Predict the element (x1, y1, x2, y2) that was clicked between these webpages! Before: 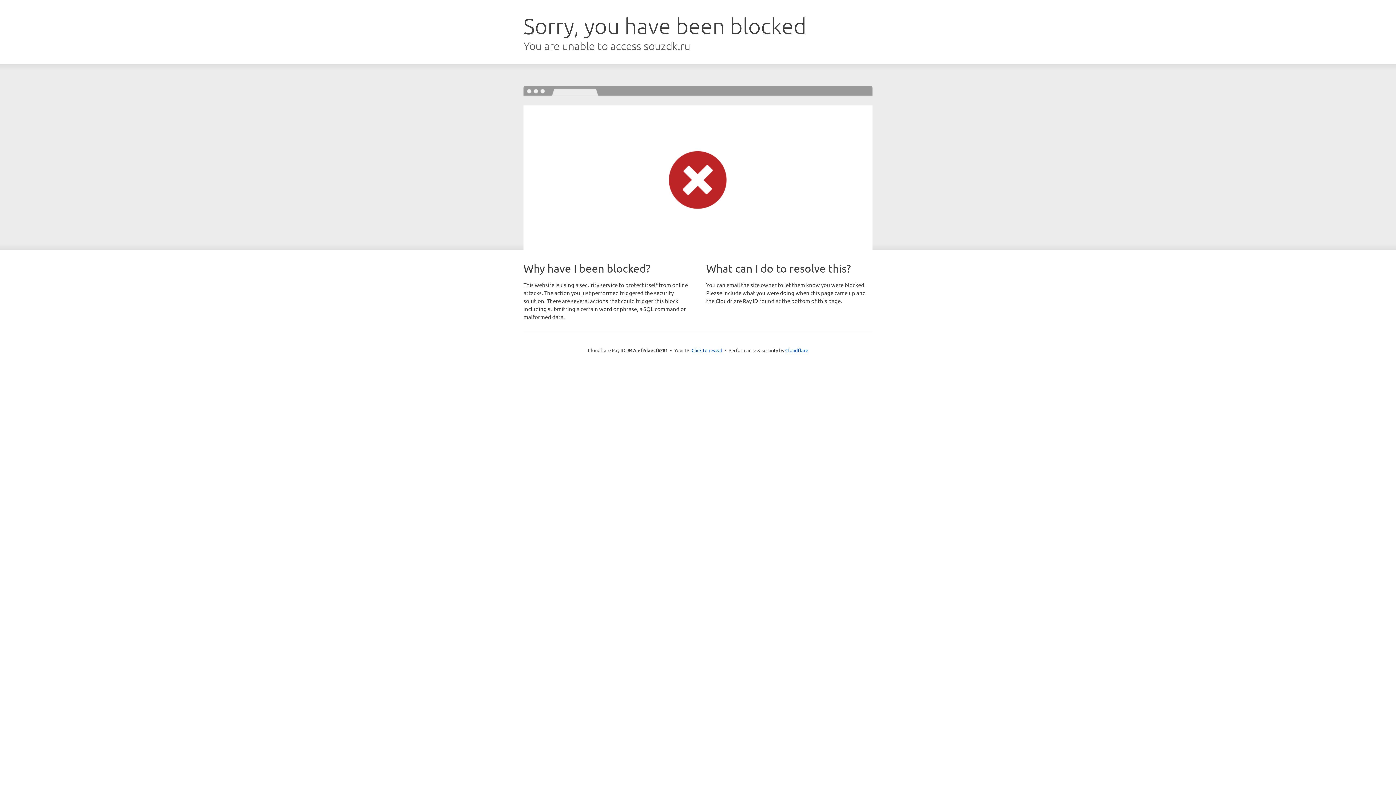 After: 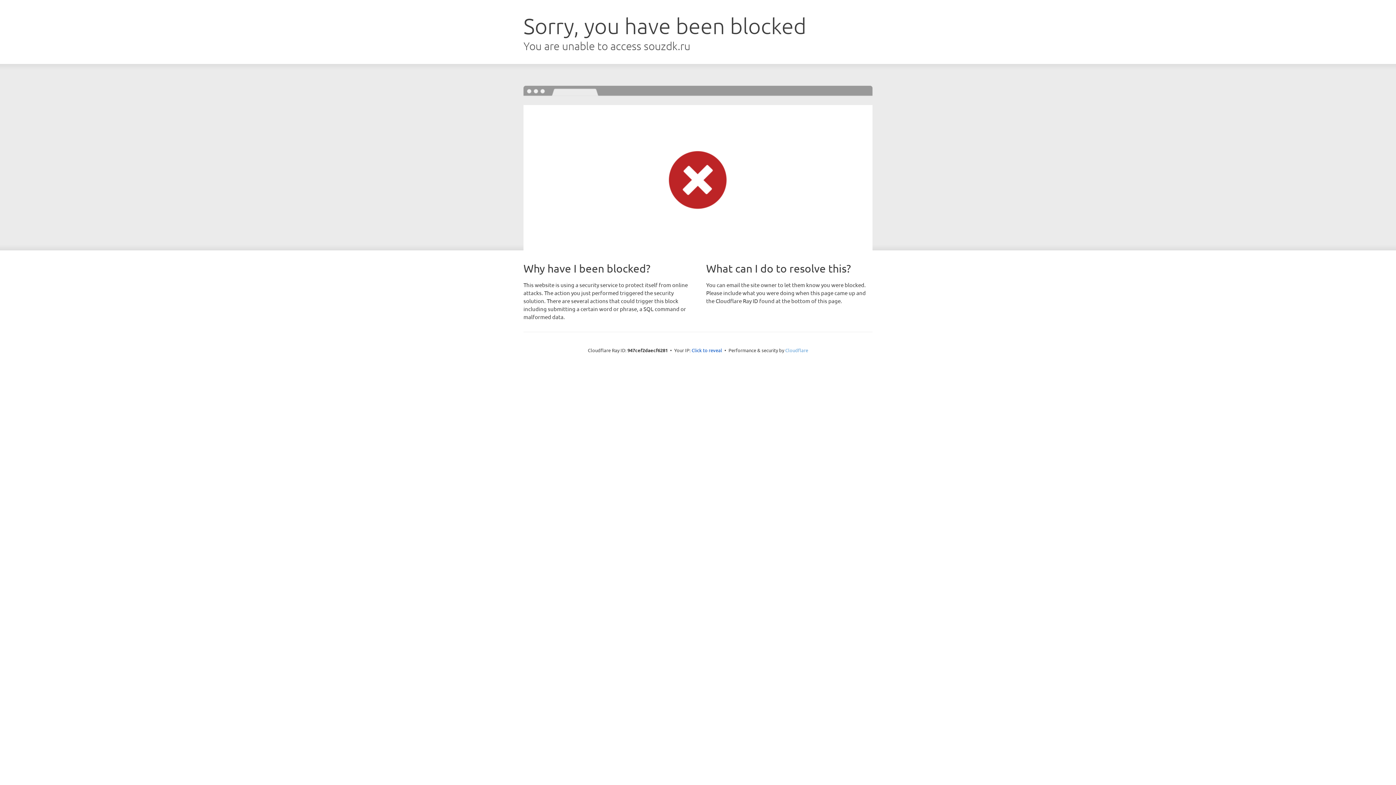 Action: label: Cloudflare bbox: (785, 347, 808, 353)